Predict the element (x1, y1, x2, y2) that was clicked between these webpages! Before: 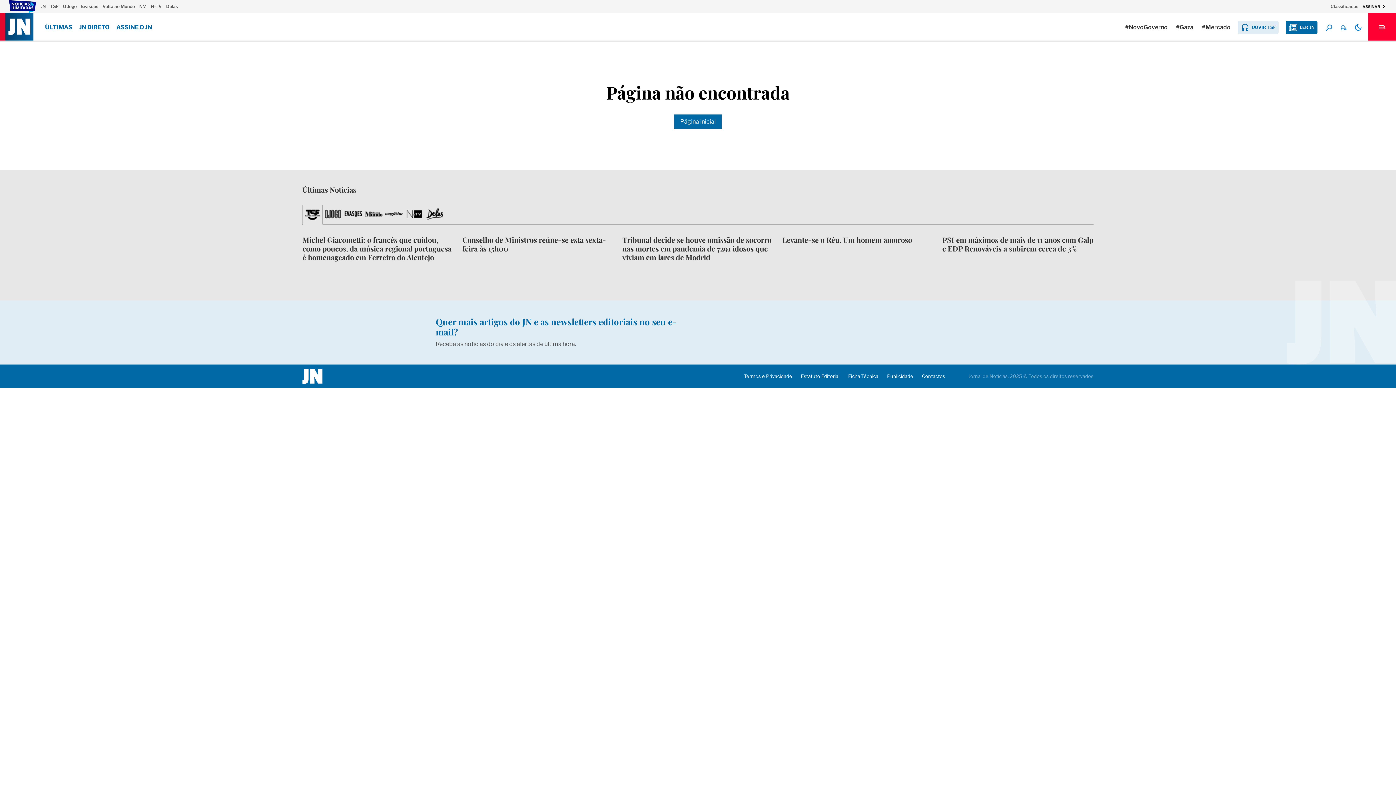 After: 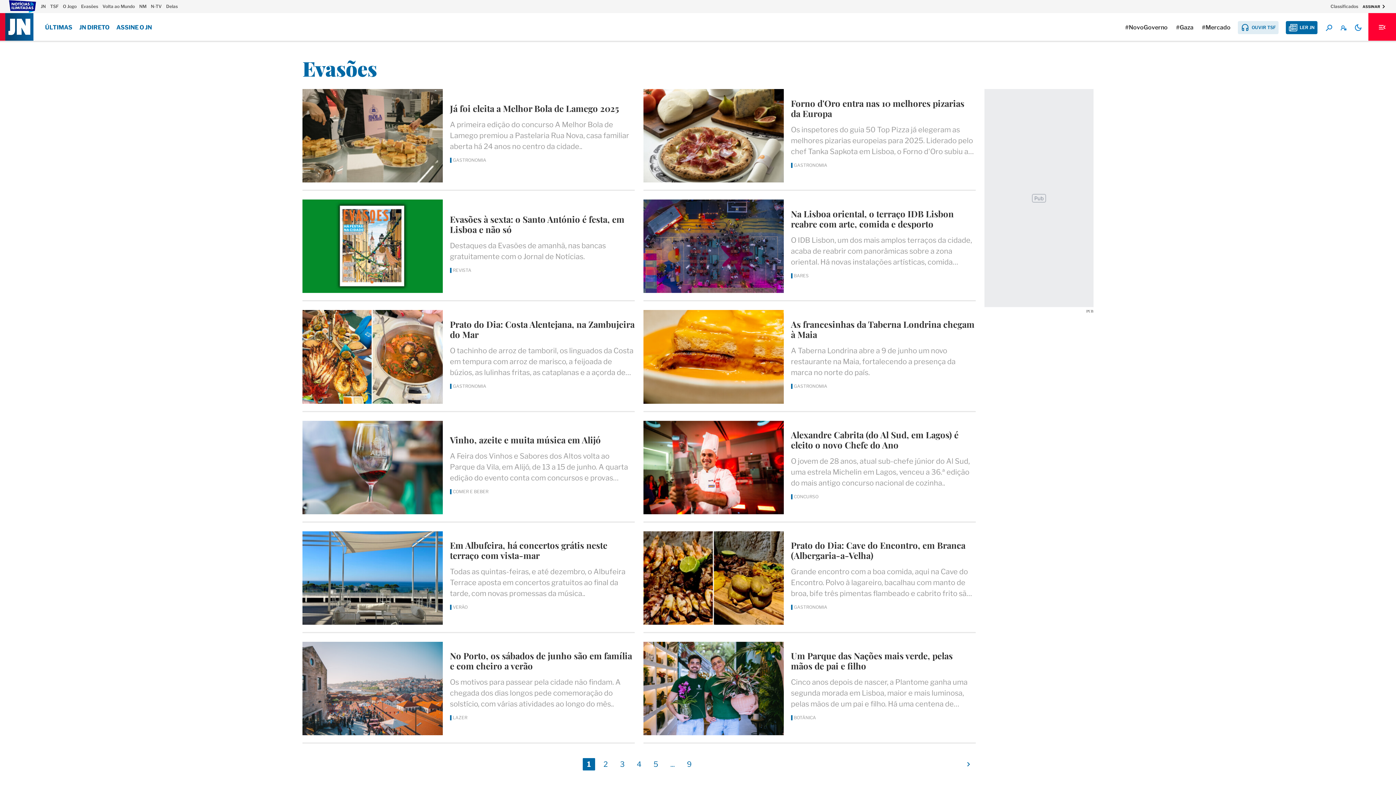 Action: label: Evasões bbox: (81, 3, 98, 9)